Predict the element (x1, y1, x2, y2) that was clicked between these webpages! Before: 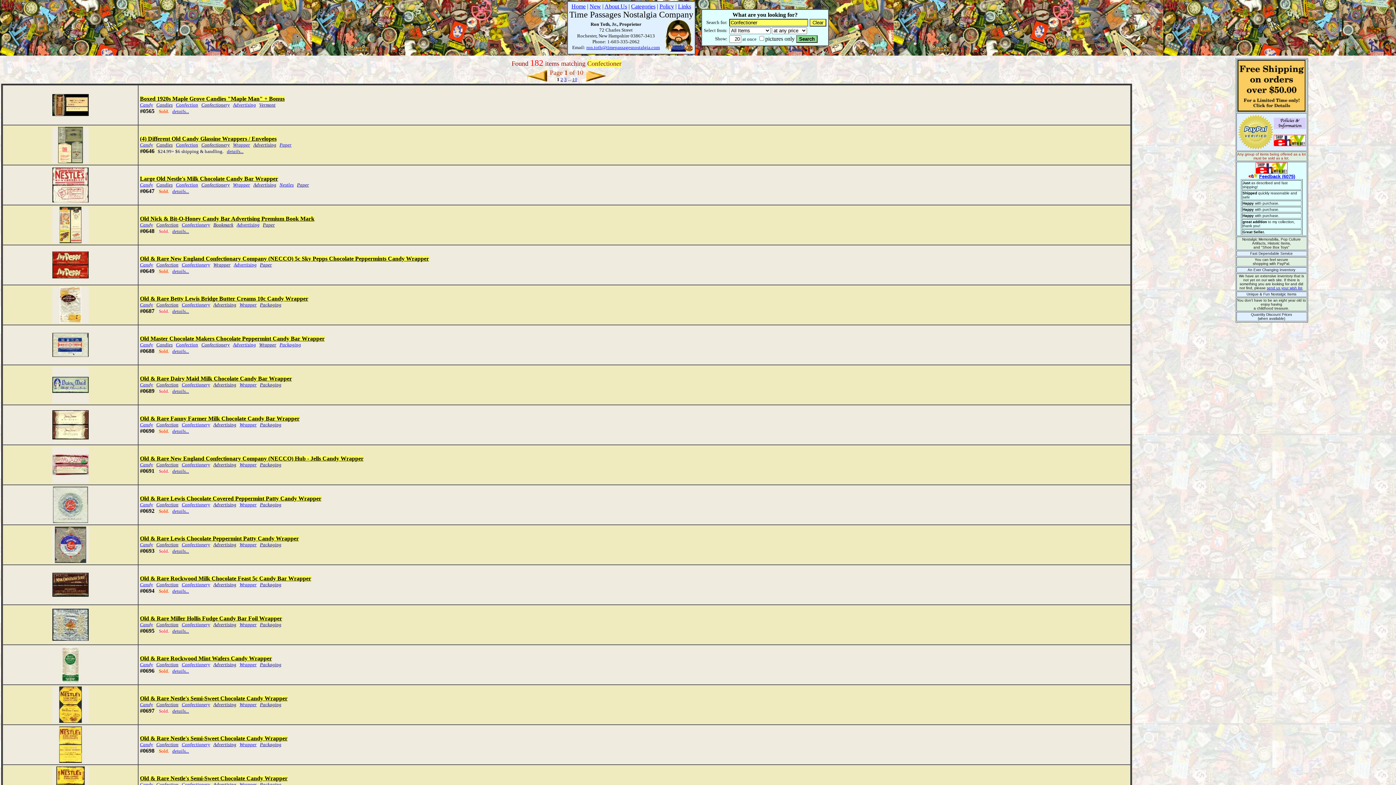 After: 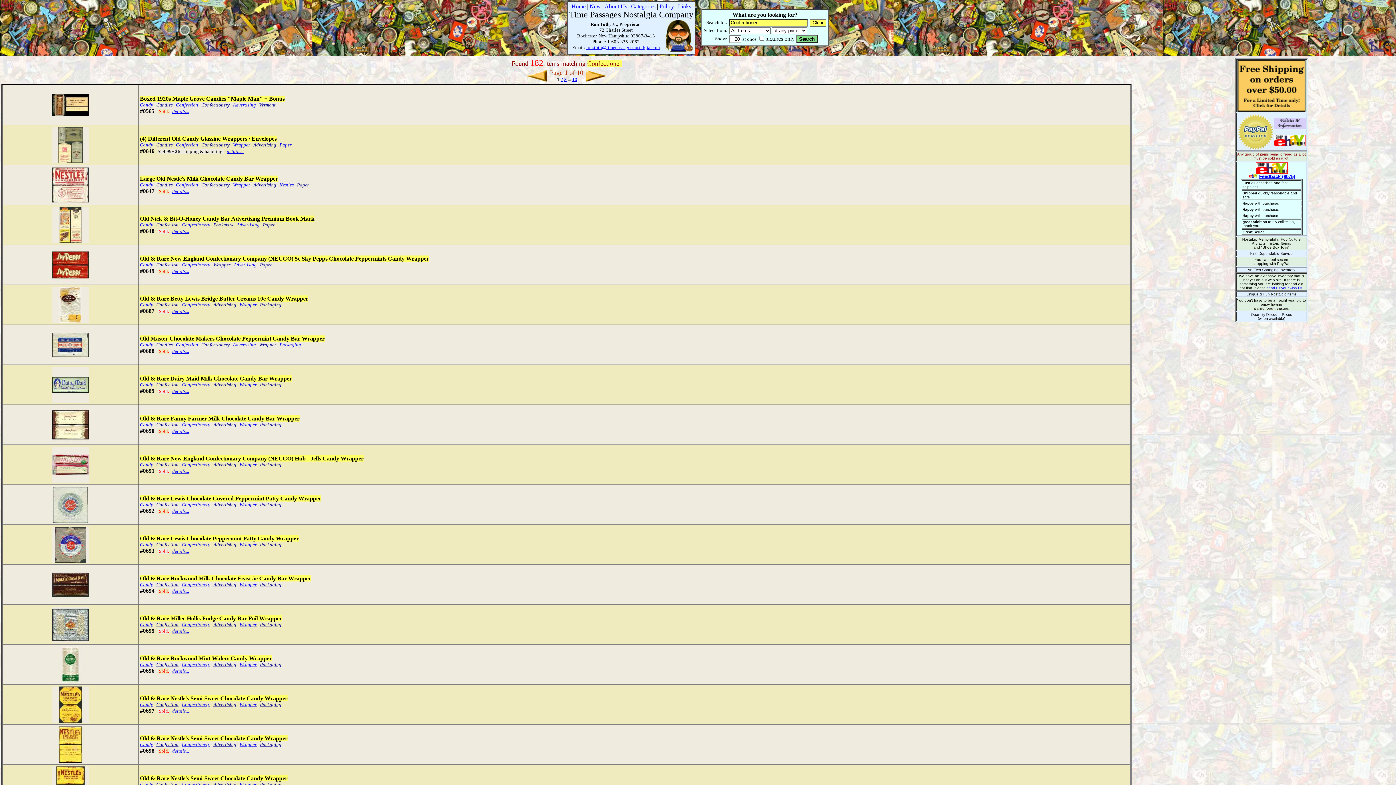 Action: label:  Sold. bbox: (157, 268, 169, 274)